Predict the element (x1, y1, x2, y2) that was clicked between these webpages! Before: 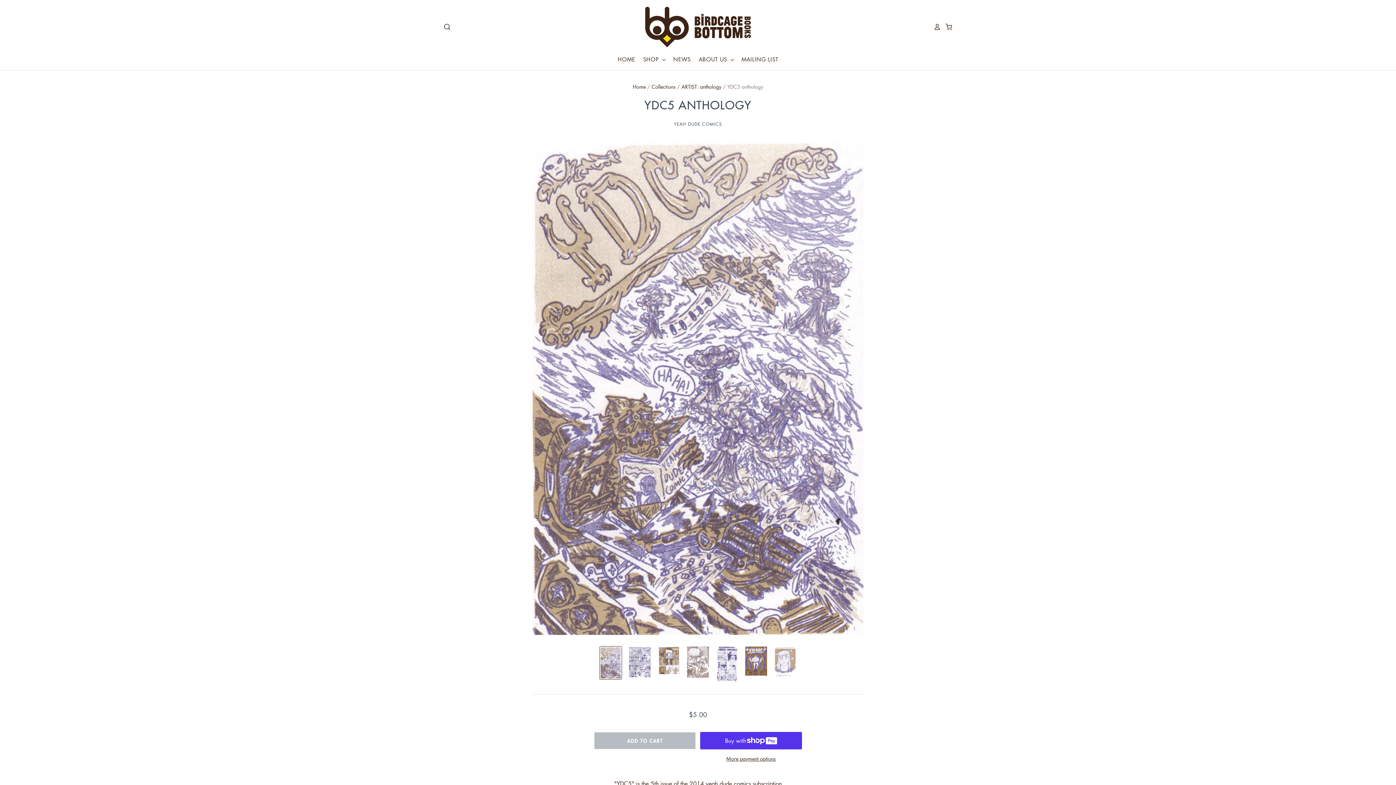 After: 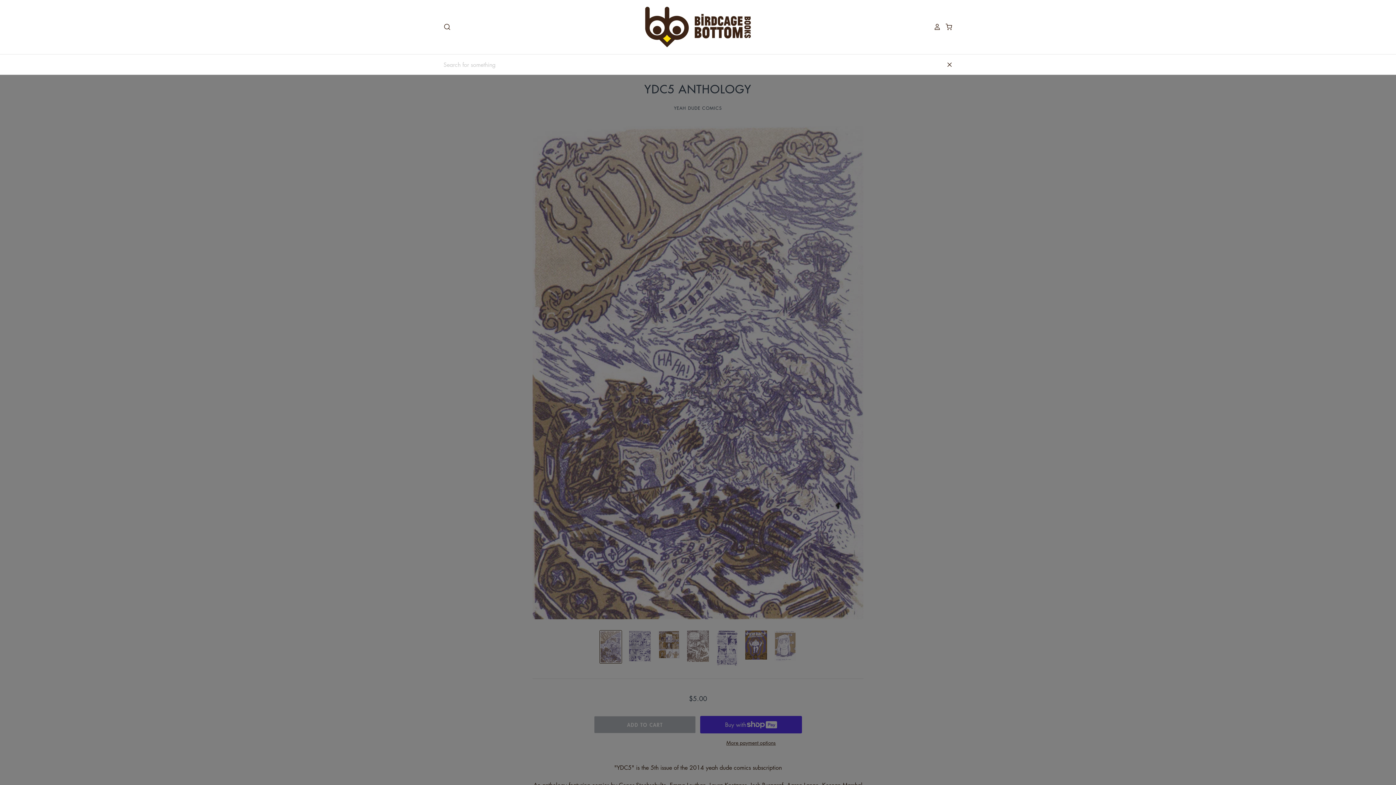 Action: bbox: (443, 23, 450, 30)